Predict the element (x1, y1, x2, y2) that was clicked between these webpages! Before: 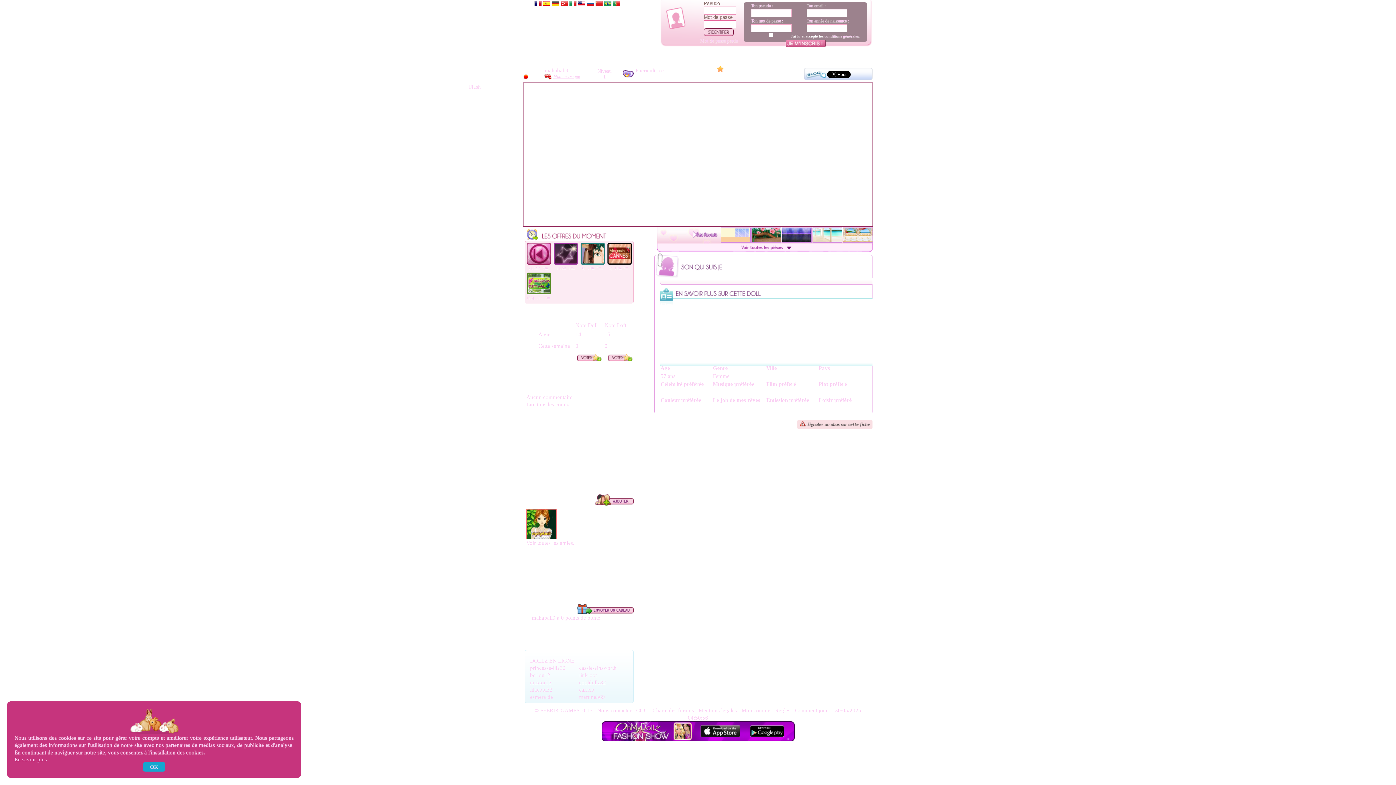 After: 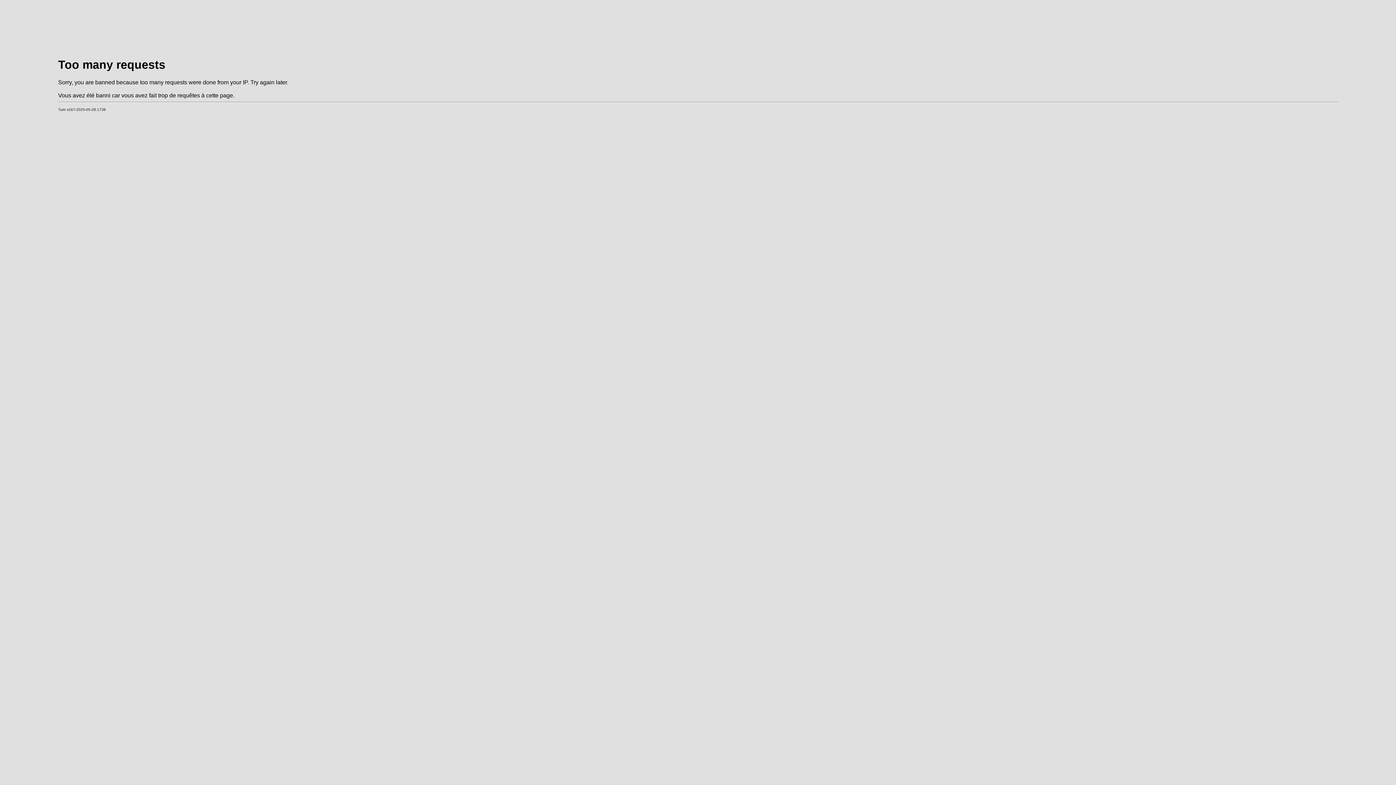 Action: bbox: (530, 693, 577, 701) label: esmeralde